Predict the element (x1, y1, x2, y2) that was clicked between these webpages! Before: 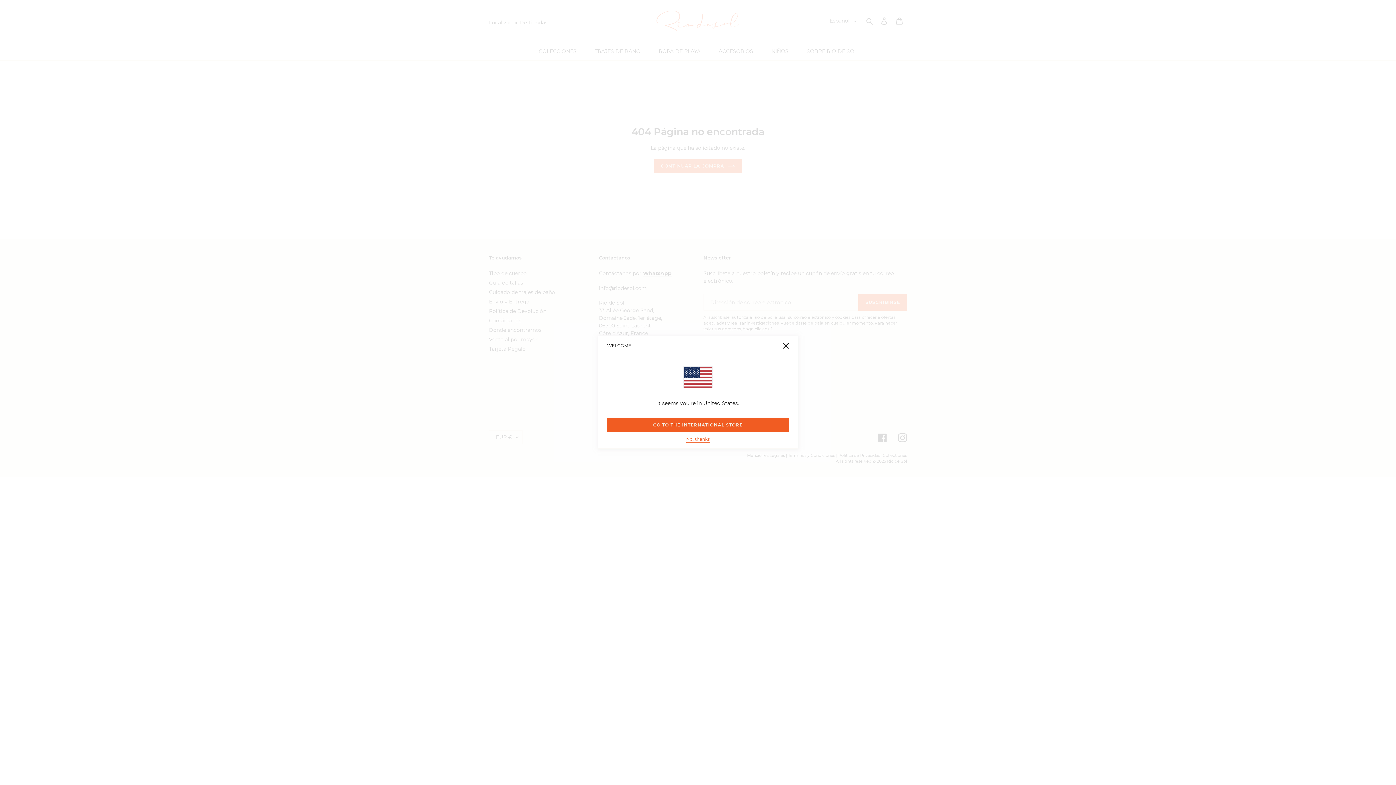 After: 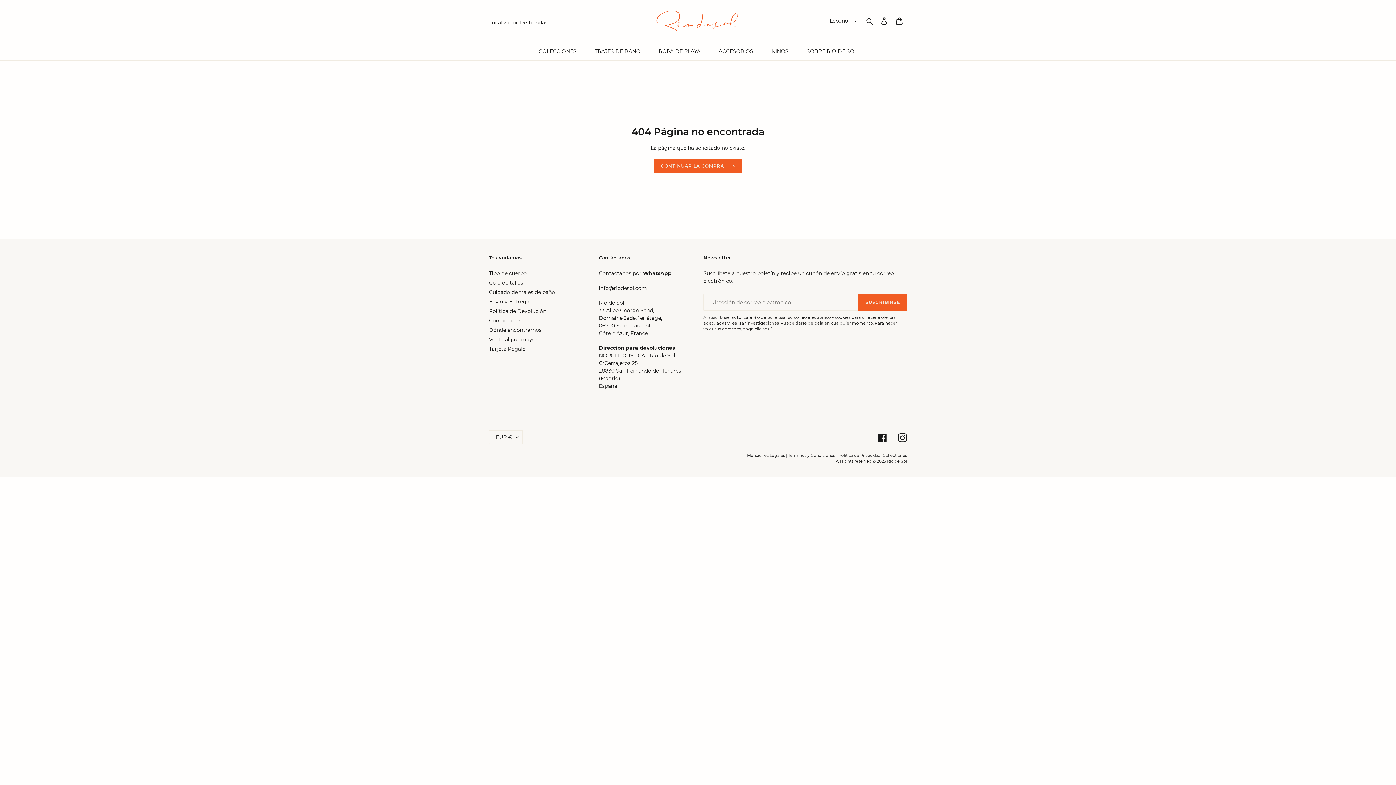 Action: bbox: (778, 337, 794, 353)